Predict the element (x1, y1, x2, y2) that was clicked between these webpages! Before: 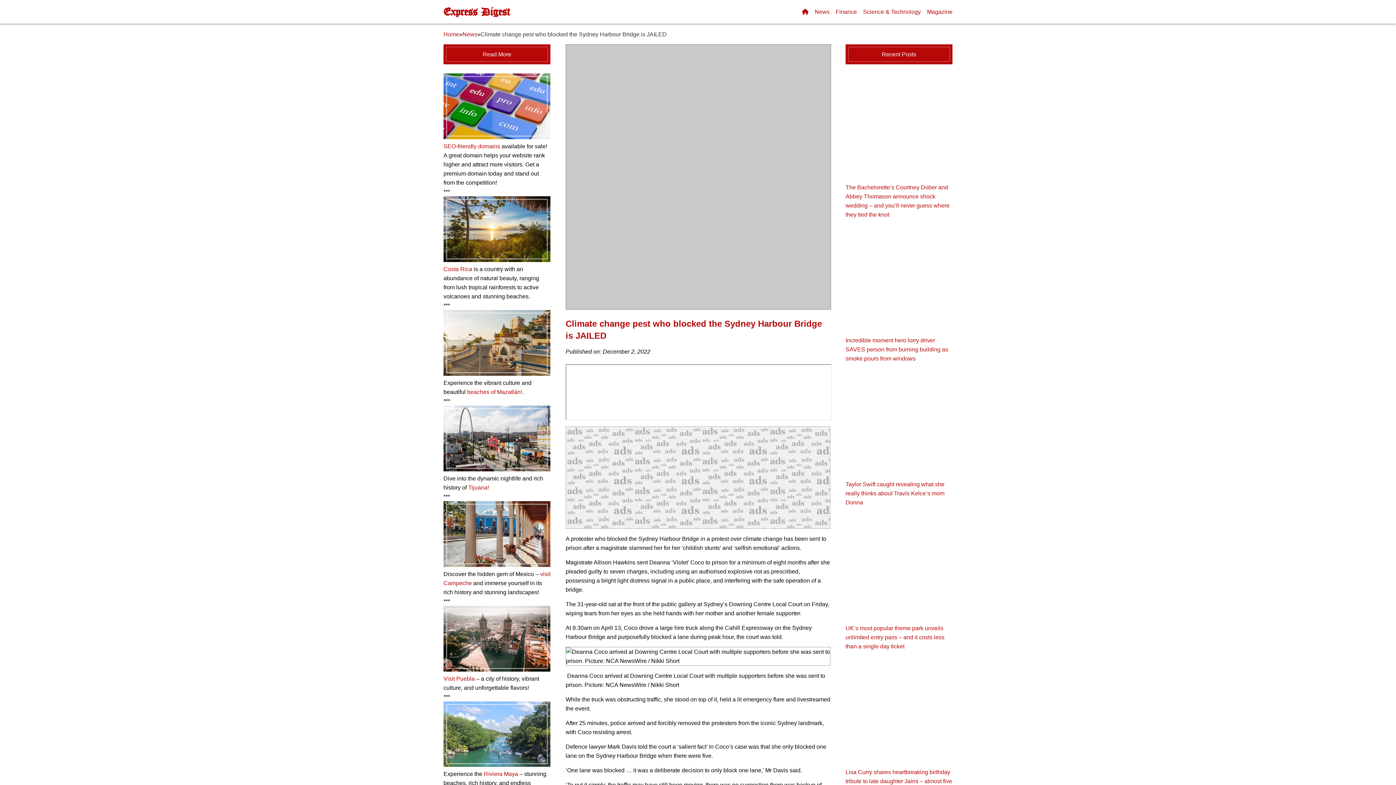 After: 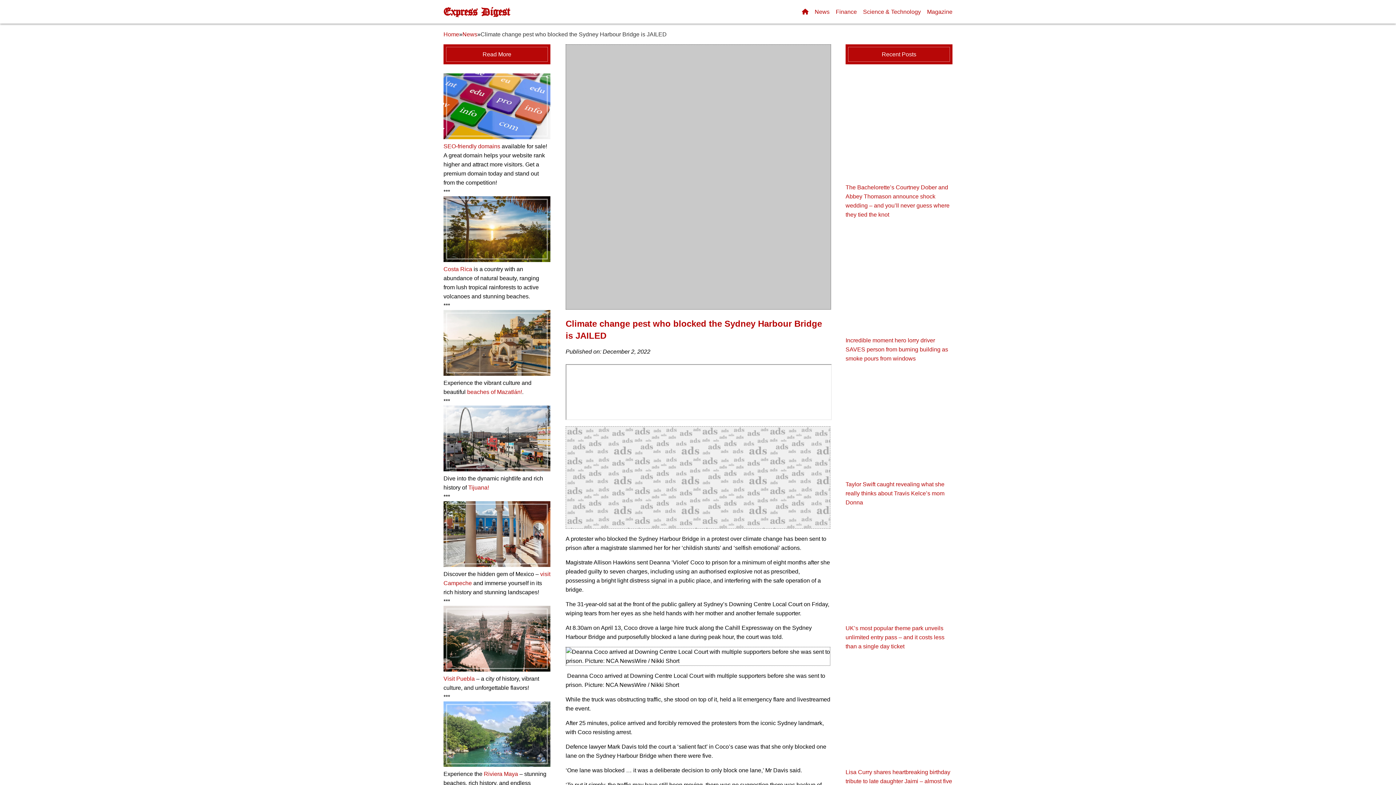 Action: bbox: (443, 257, 550, 263)